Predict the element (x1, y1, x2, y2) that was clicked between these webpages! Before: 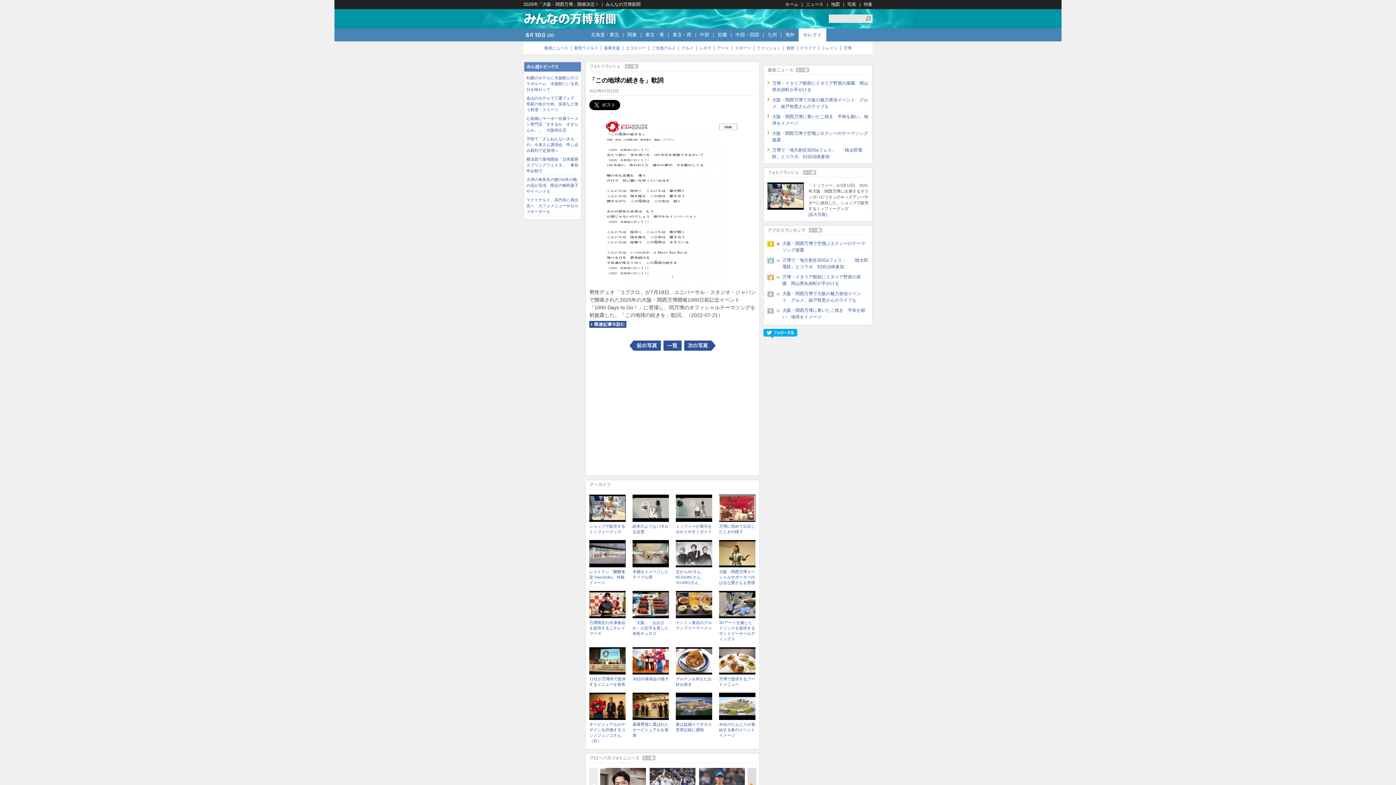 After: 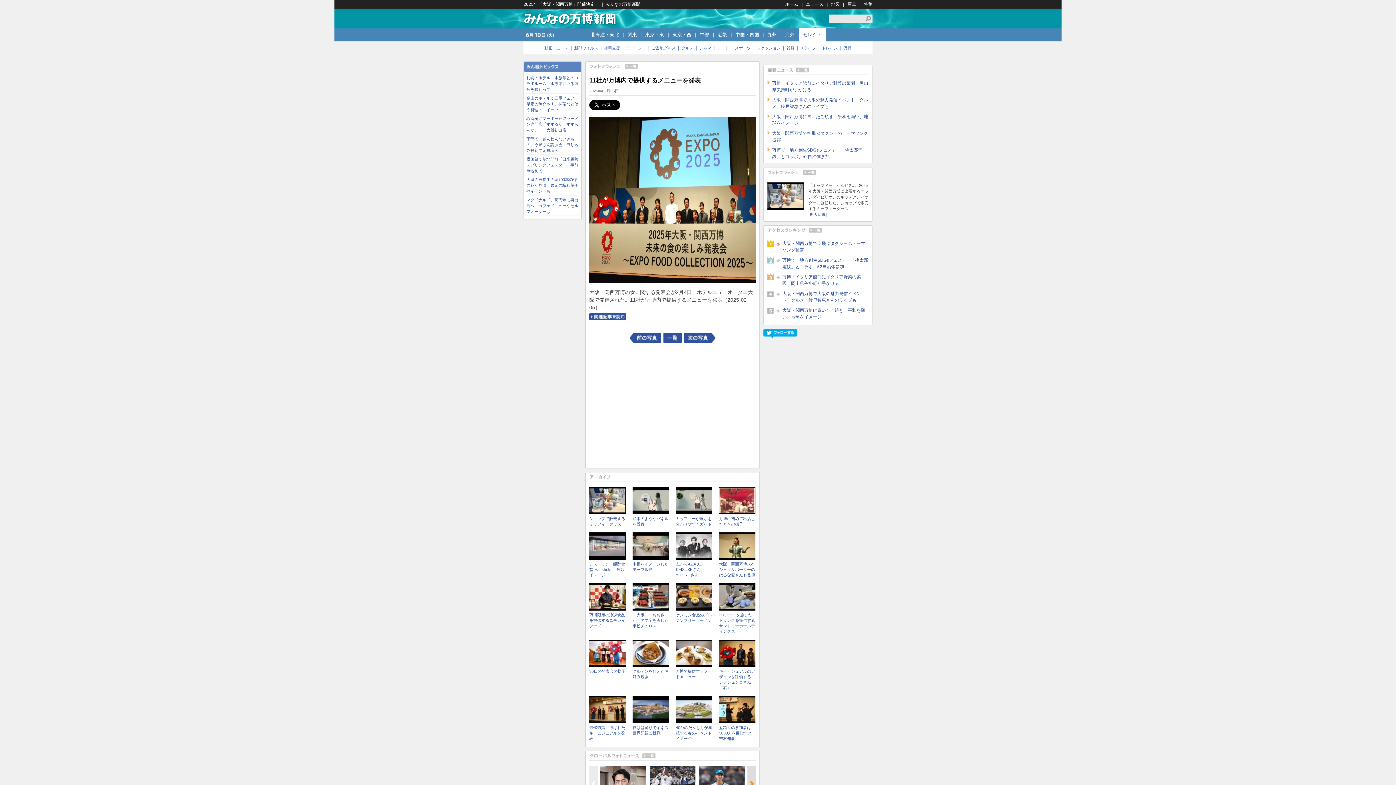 Action: bbox: (589, 647, 625, 676)